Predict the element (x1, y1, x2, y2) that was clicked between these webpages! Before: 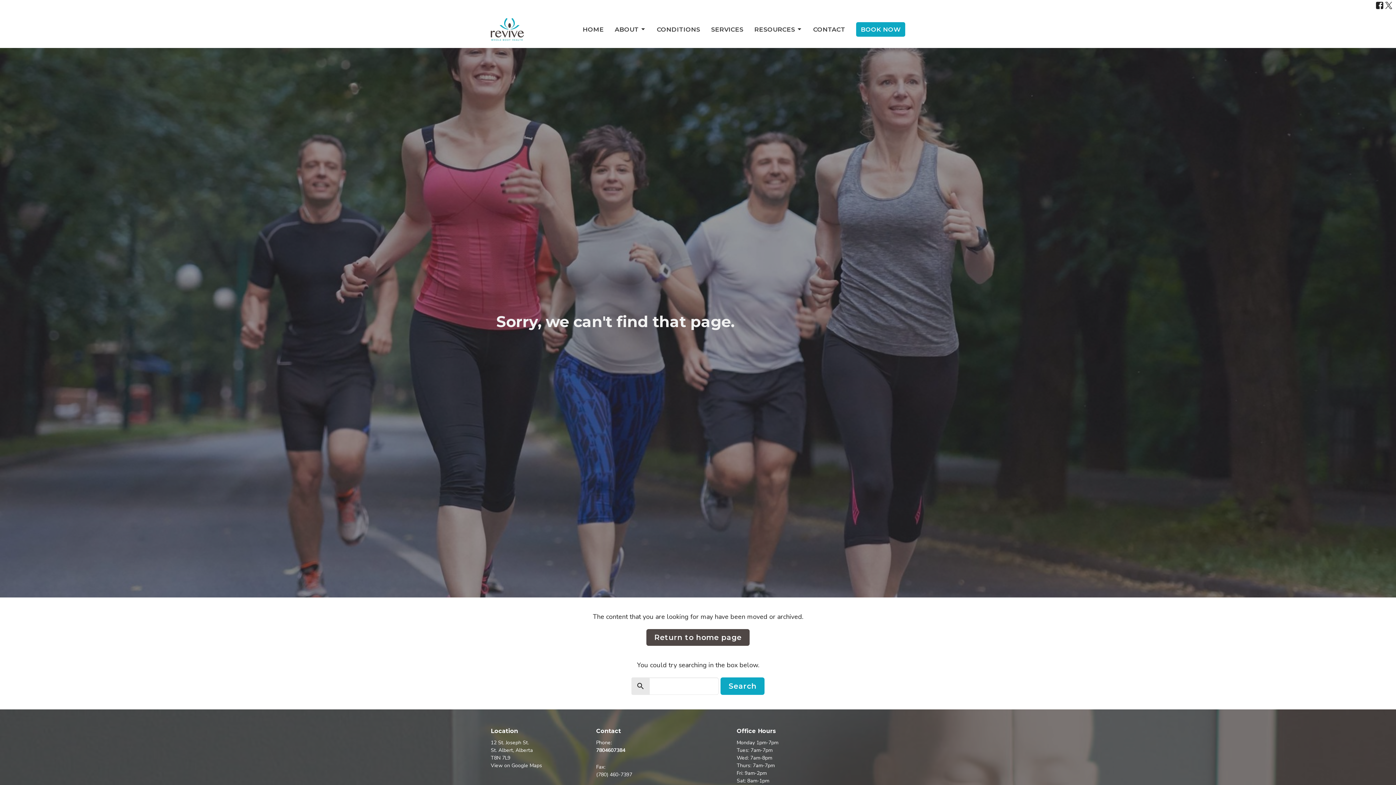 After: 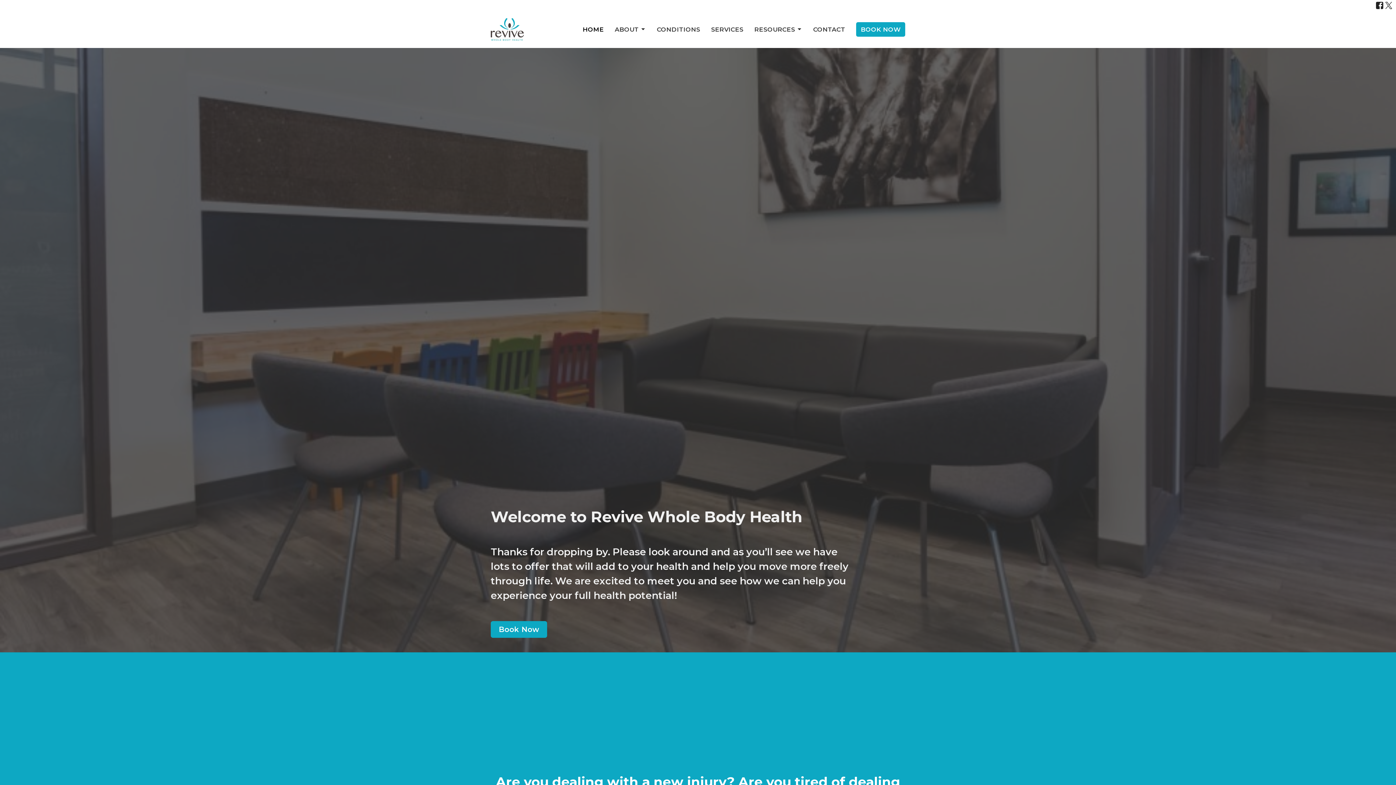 Action: bbox: (582, 22, 604, 35) label: HOME